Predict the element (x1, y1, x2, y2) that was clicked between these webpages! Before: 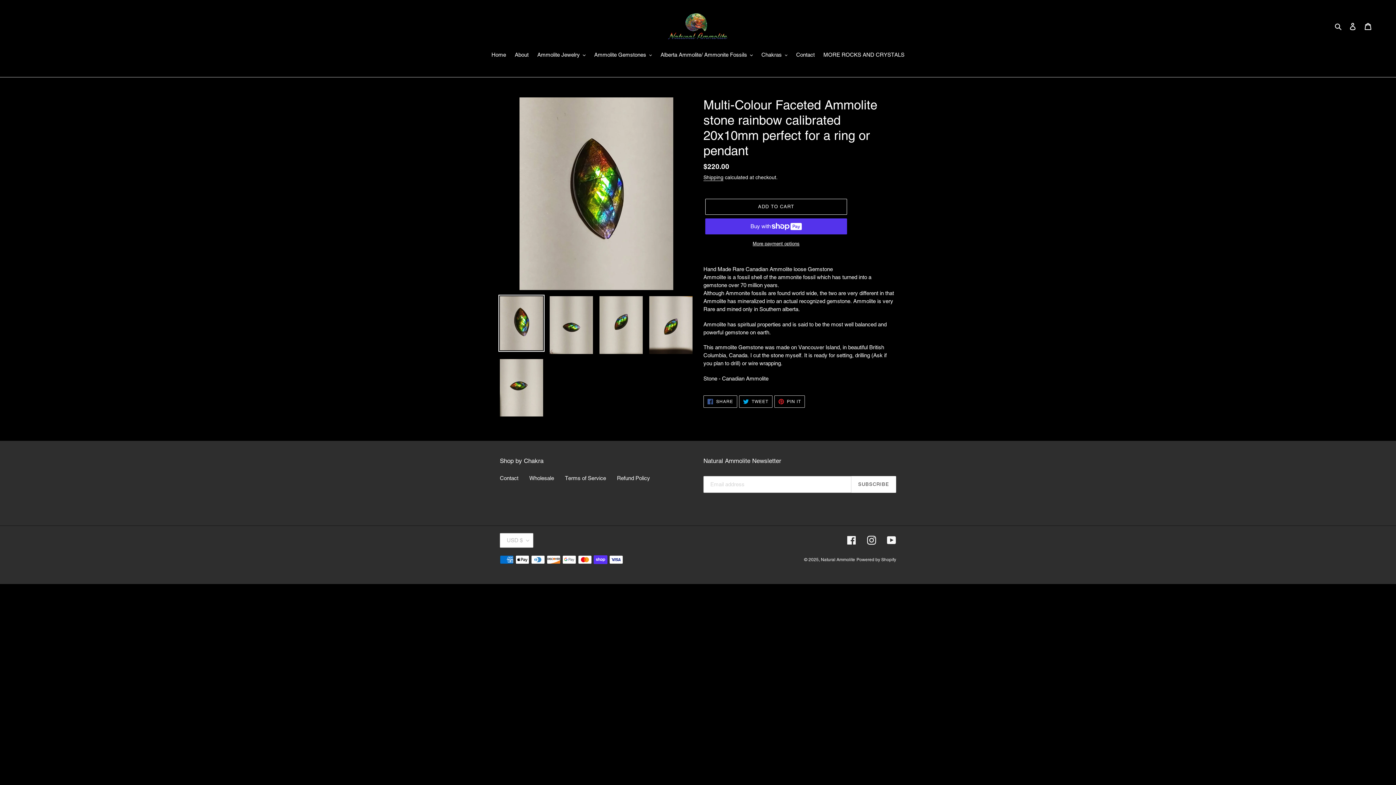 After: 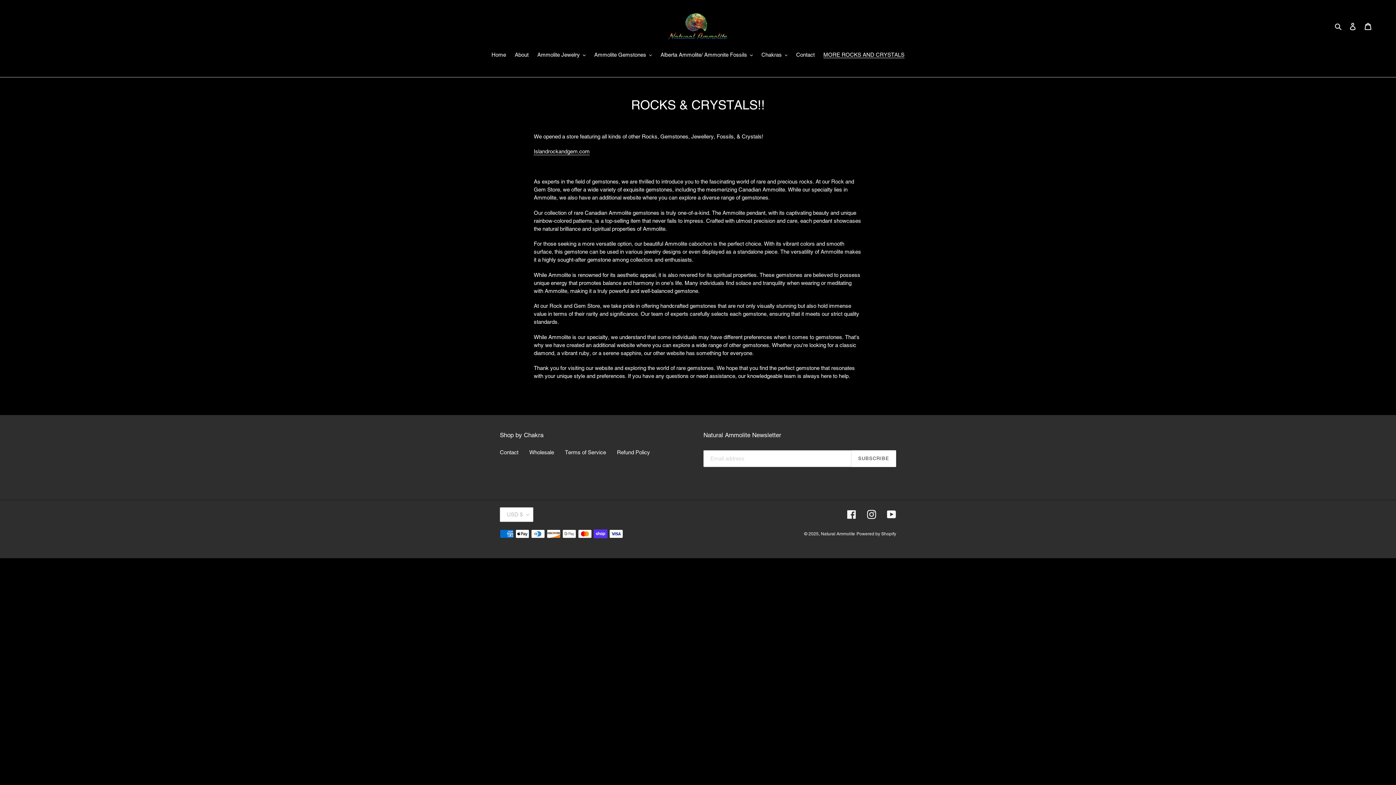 Action: label: MORE ROCKS AND CRYSTALS bbox: (820, 50, 908, 60)